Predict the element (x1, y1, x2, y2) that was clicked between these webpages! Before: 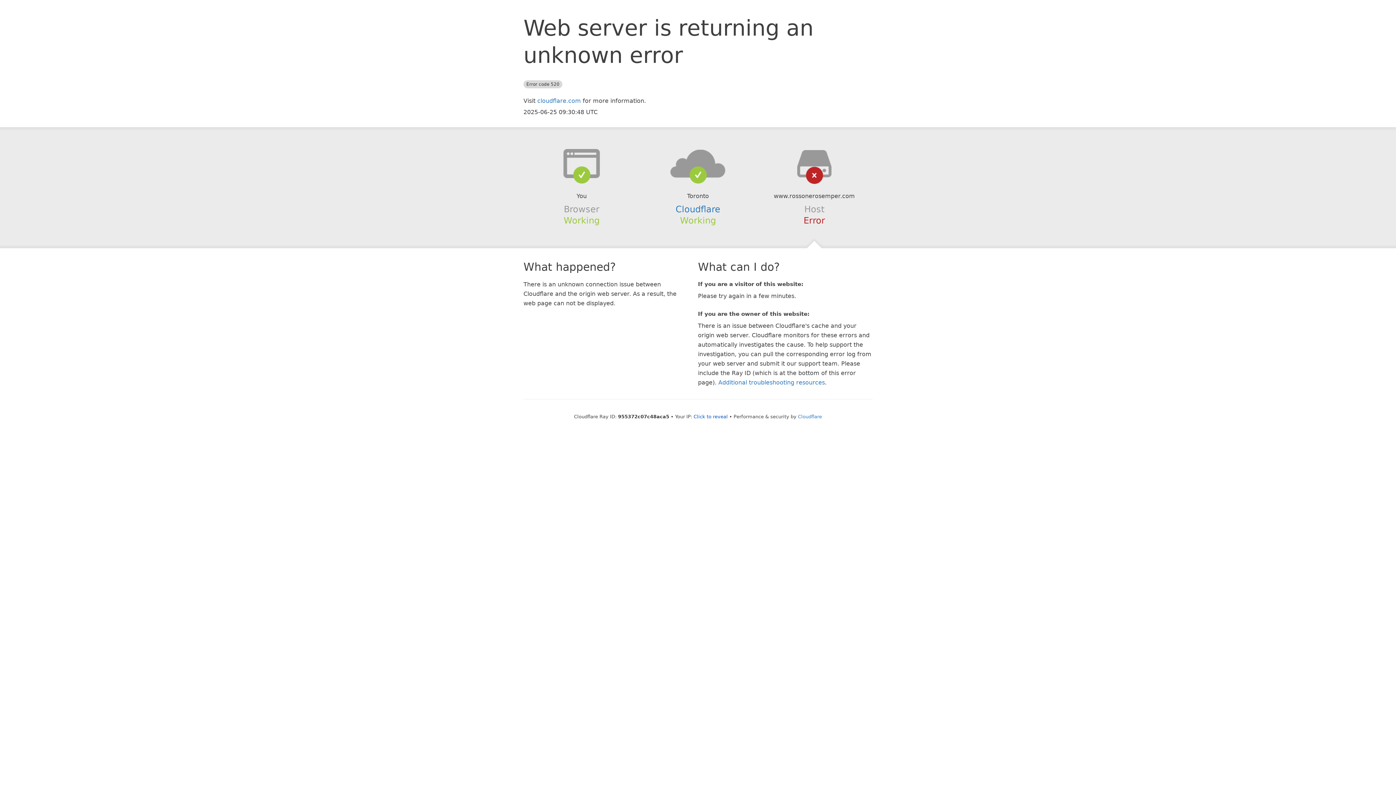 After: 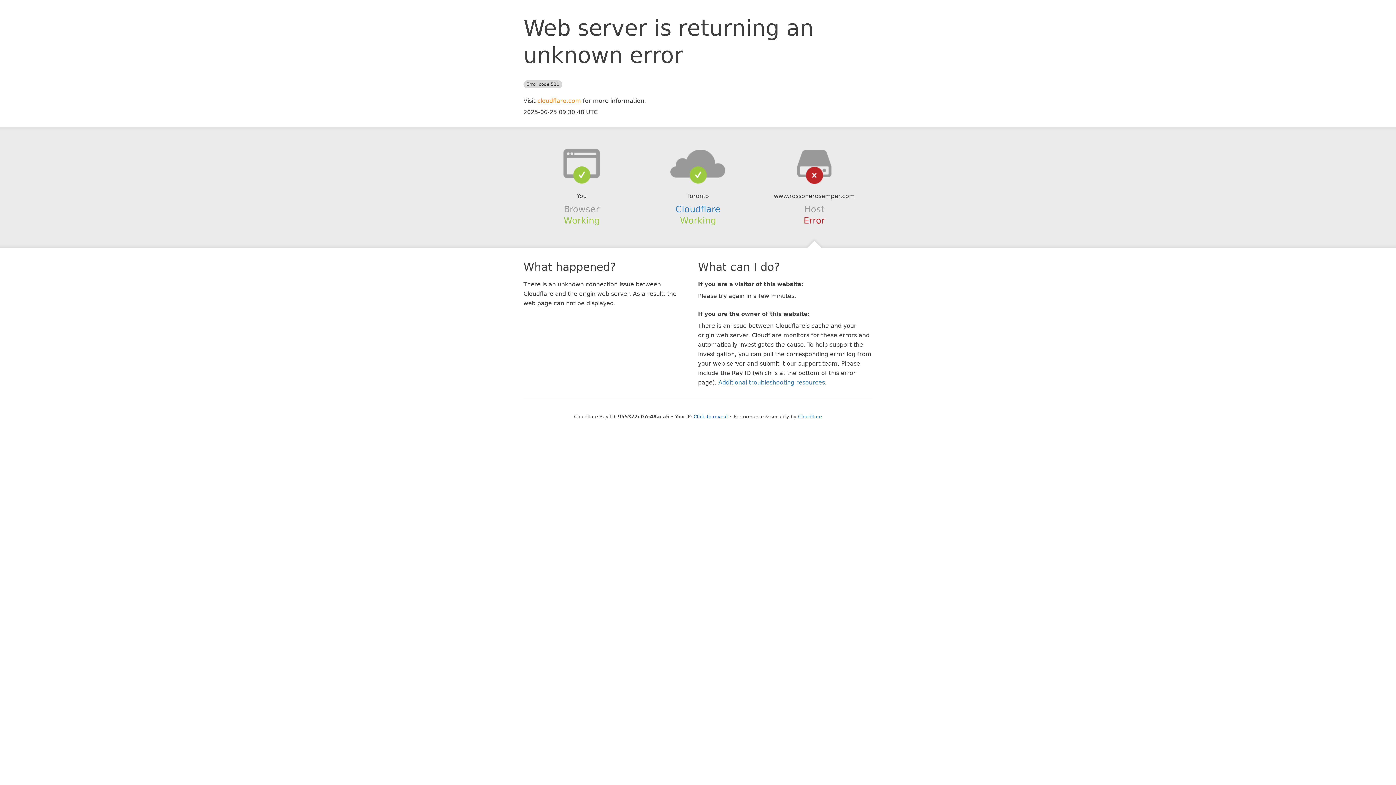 Action: bbox: (537, 97, 581, 104) label: cloudflare.com